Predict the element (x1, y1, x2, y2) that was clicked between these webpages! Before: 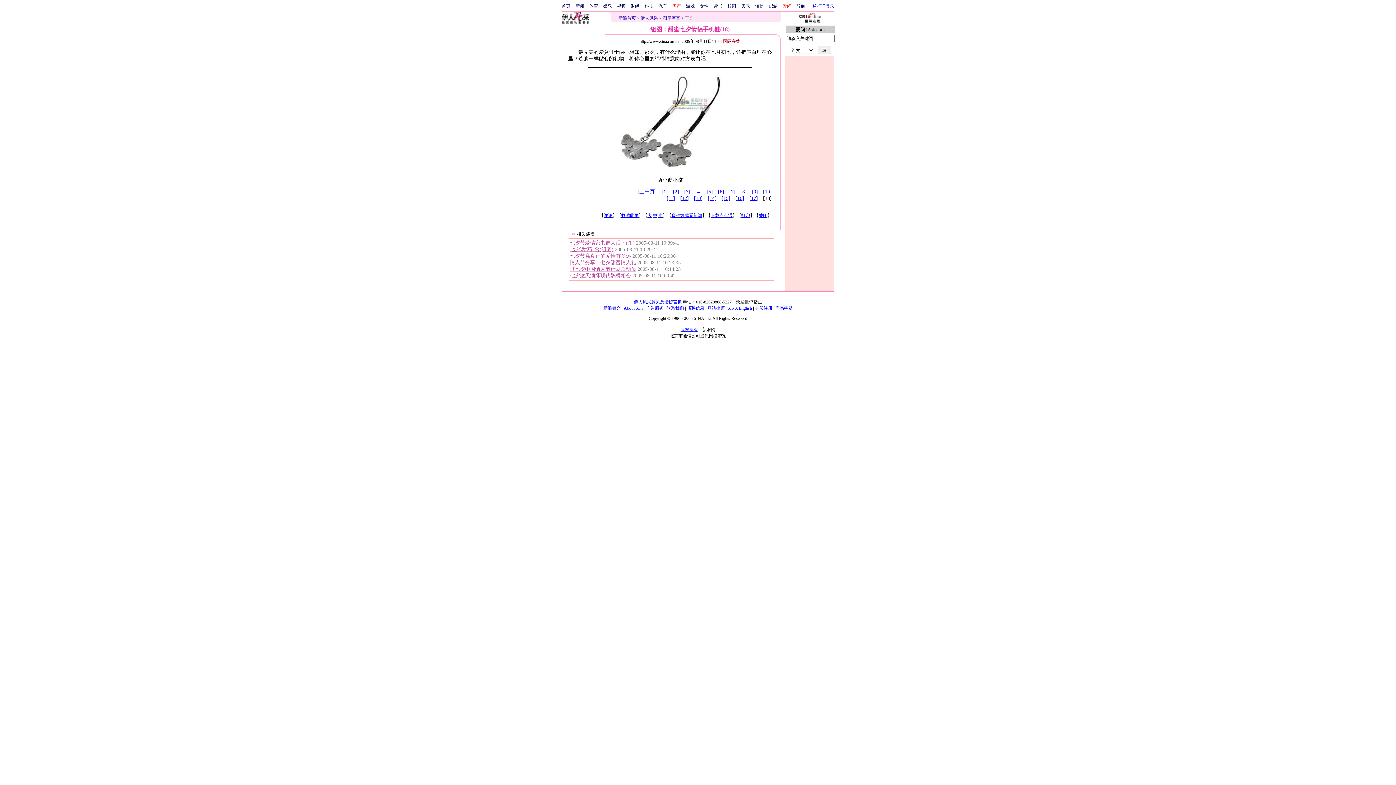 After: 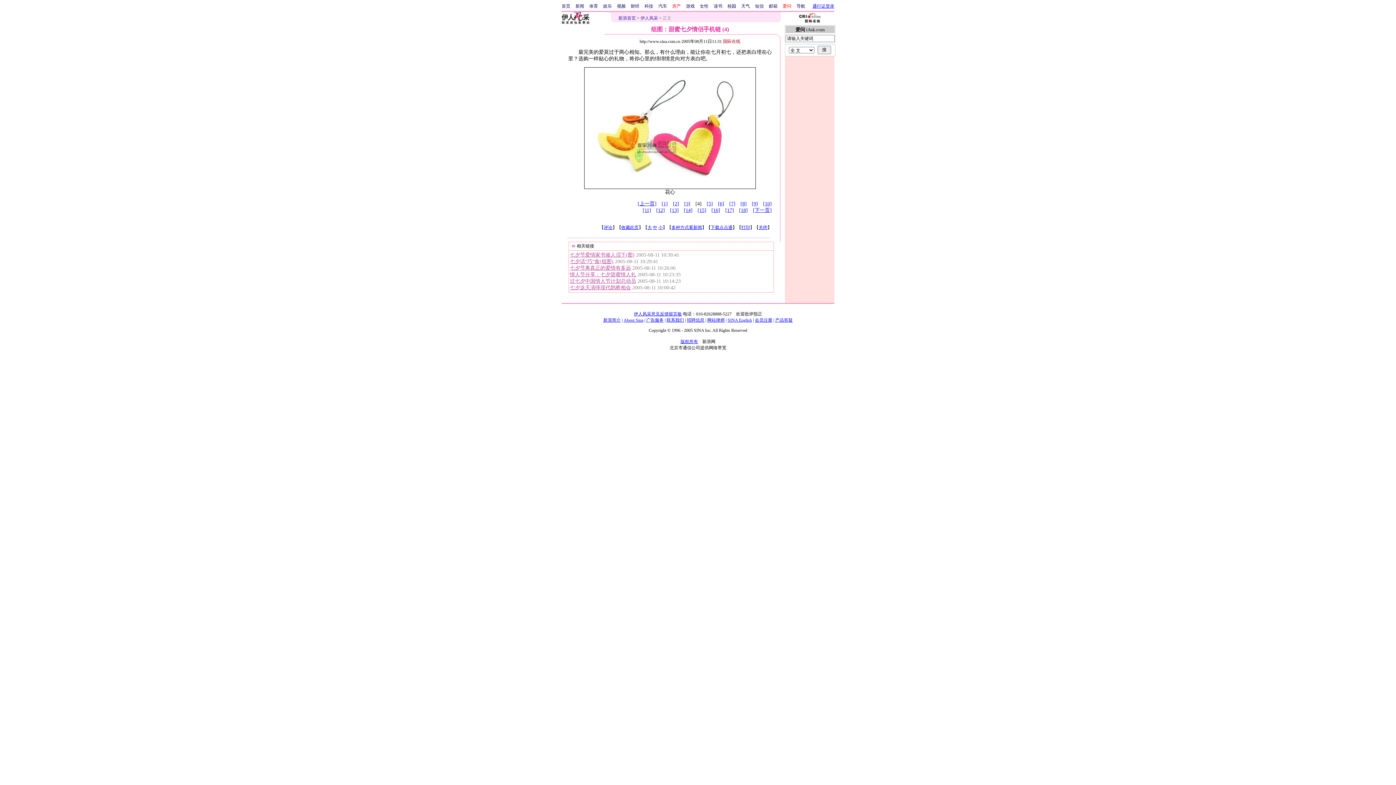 Action: bbox: (695, 189, 701, 194) label: [4]